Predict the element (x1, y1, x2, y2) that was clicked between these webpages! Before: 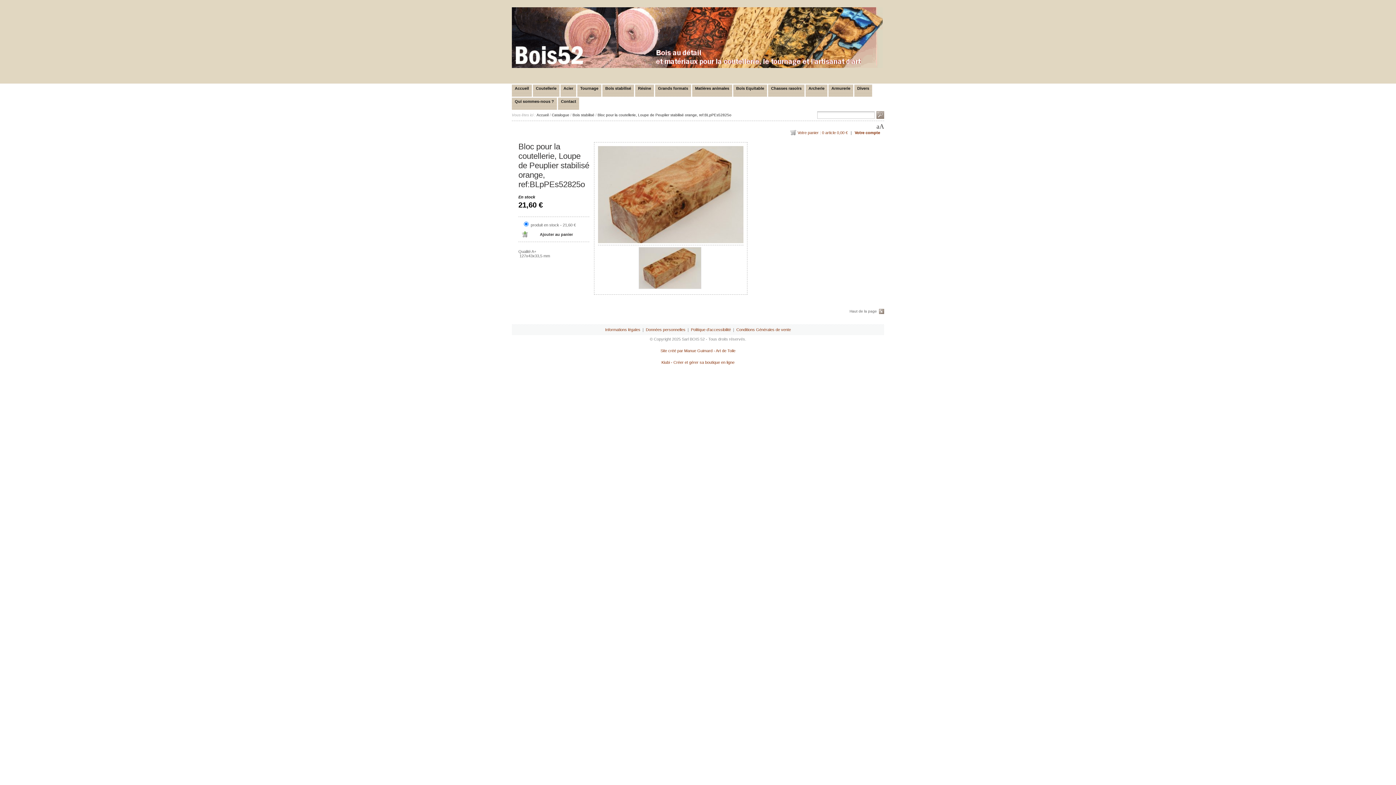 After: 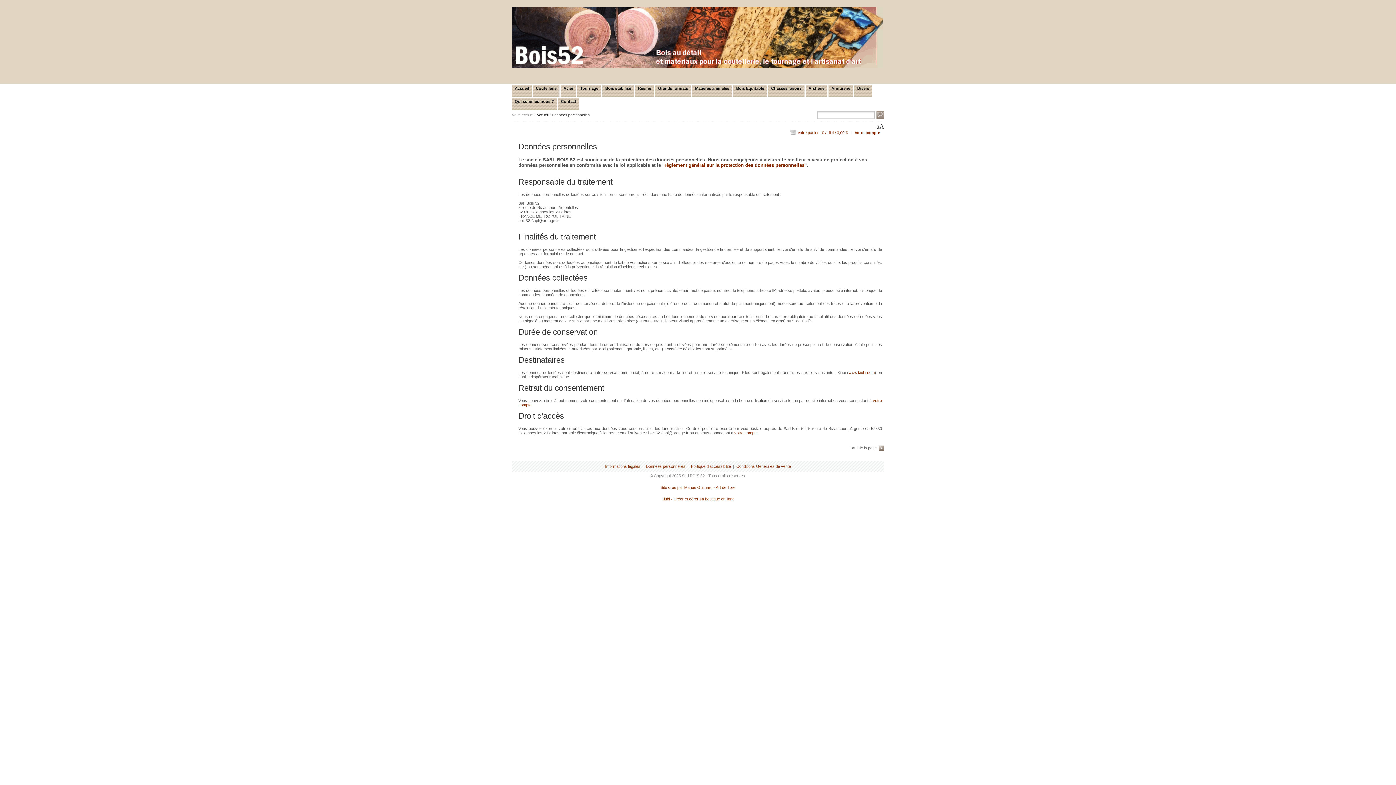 Action: bbox: (646, 327, 685, 332) label: Données personnelles